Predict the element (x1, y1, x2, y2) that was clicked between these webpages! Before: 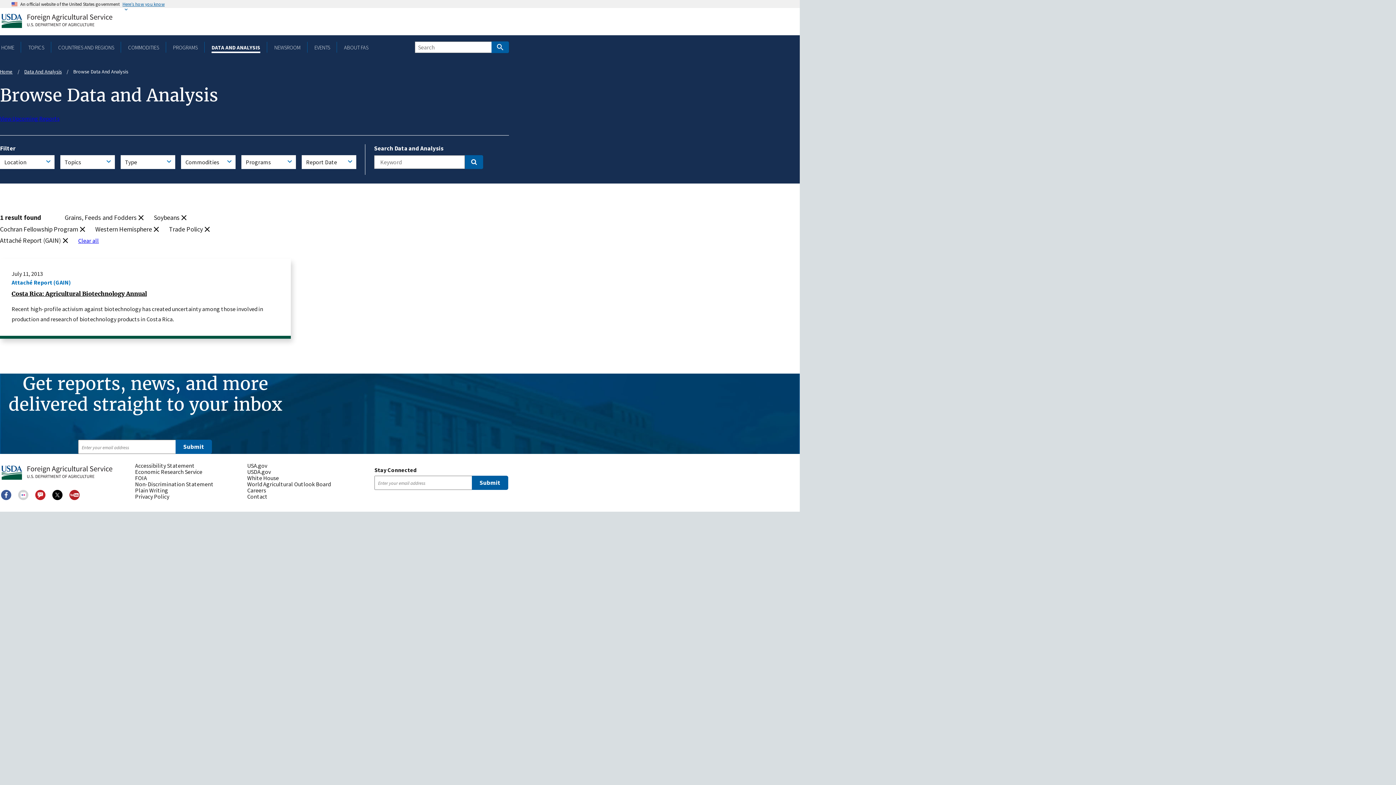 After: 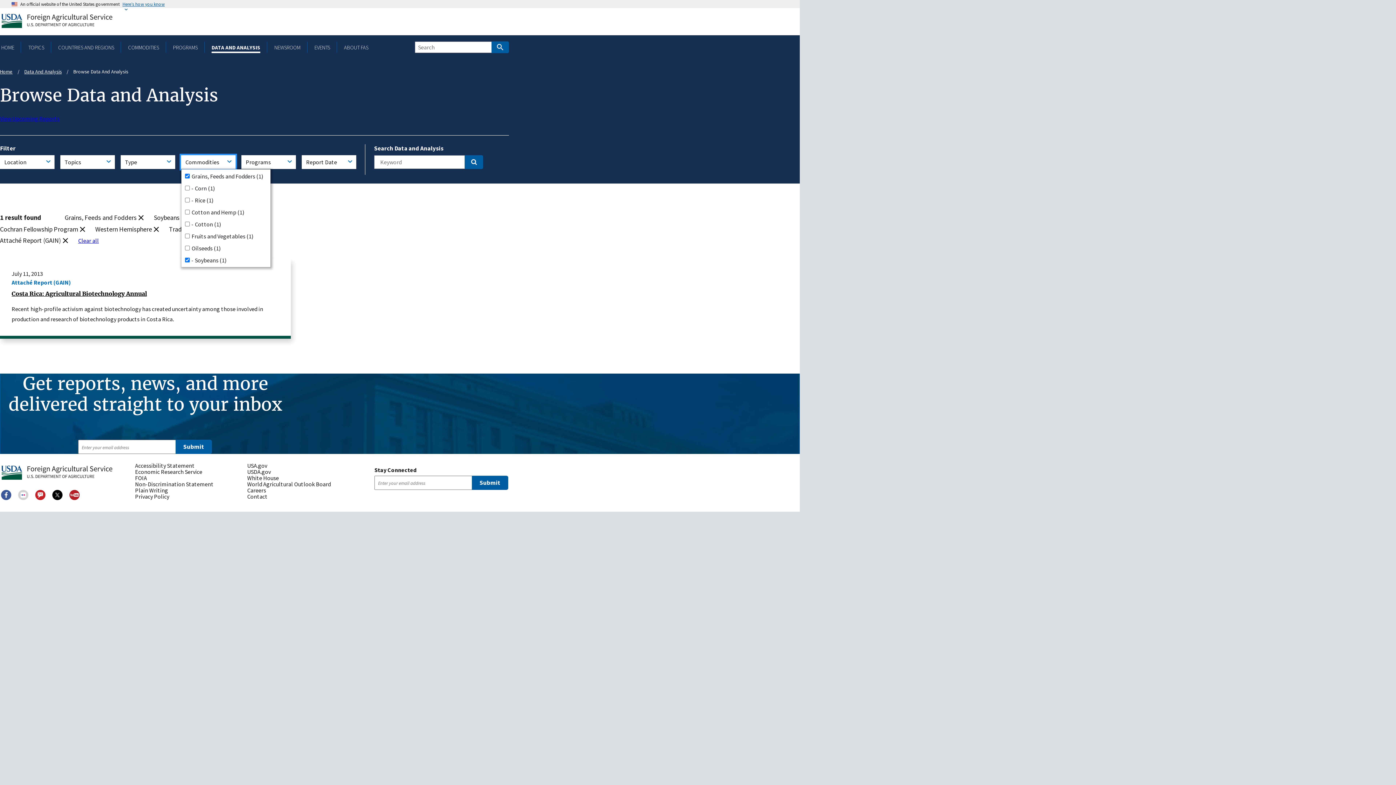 Action: bbox: (181, 155, 235, 169) label: Commodities